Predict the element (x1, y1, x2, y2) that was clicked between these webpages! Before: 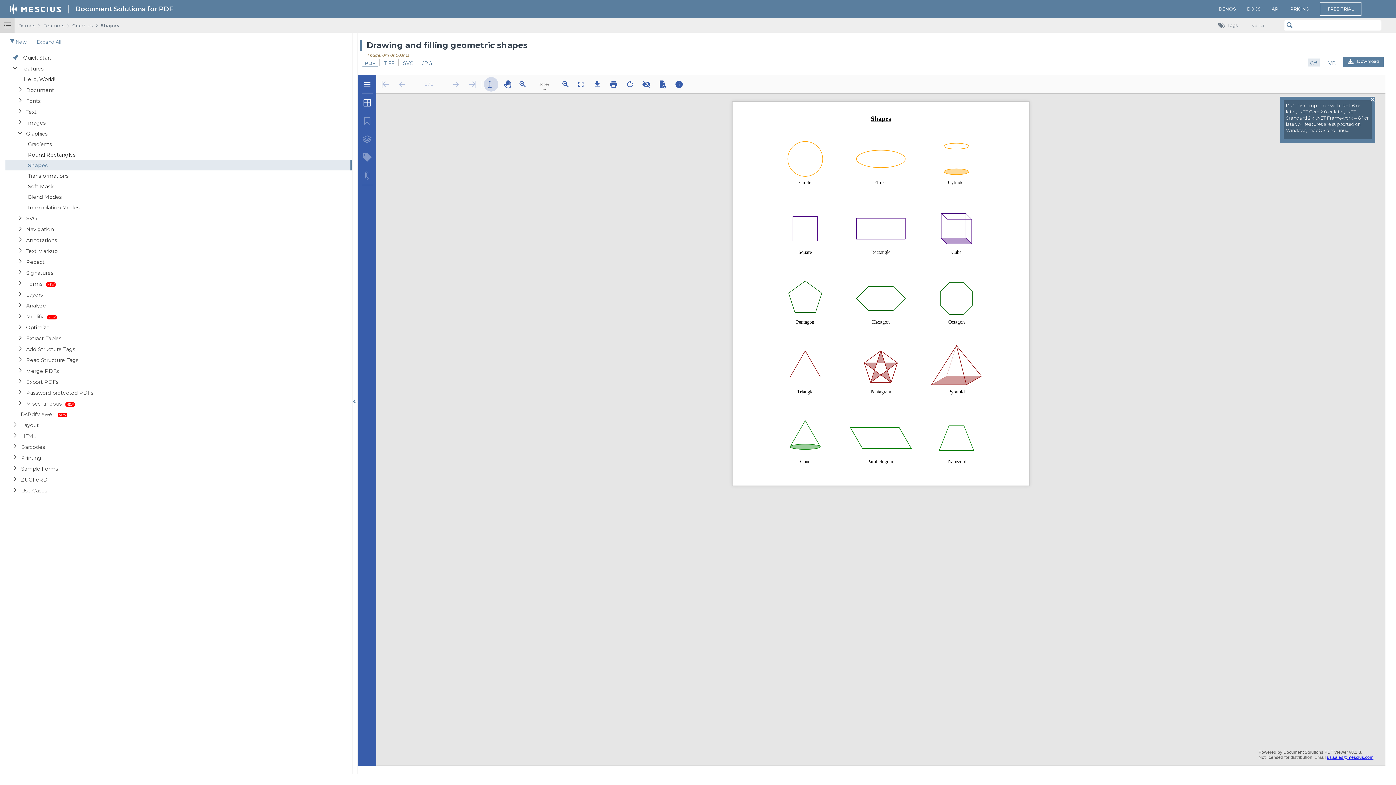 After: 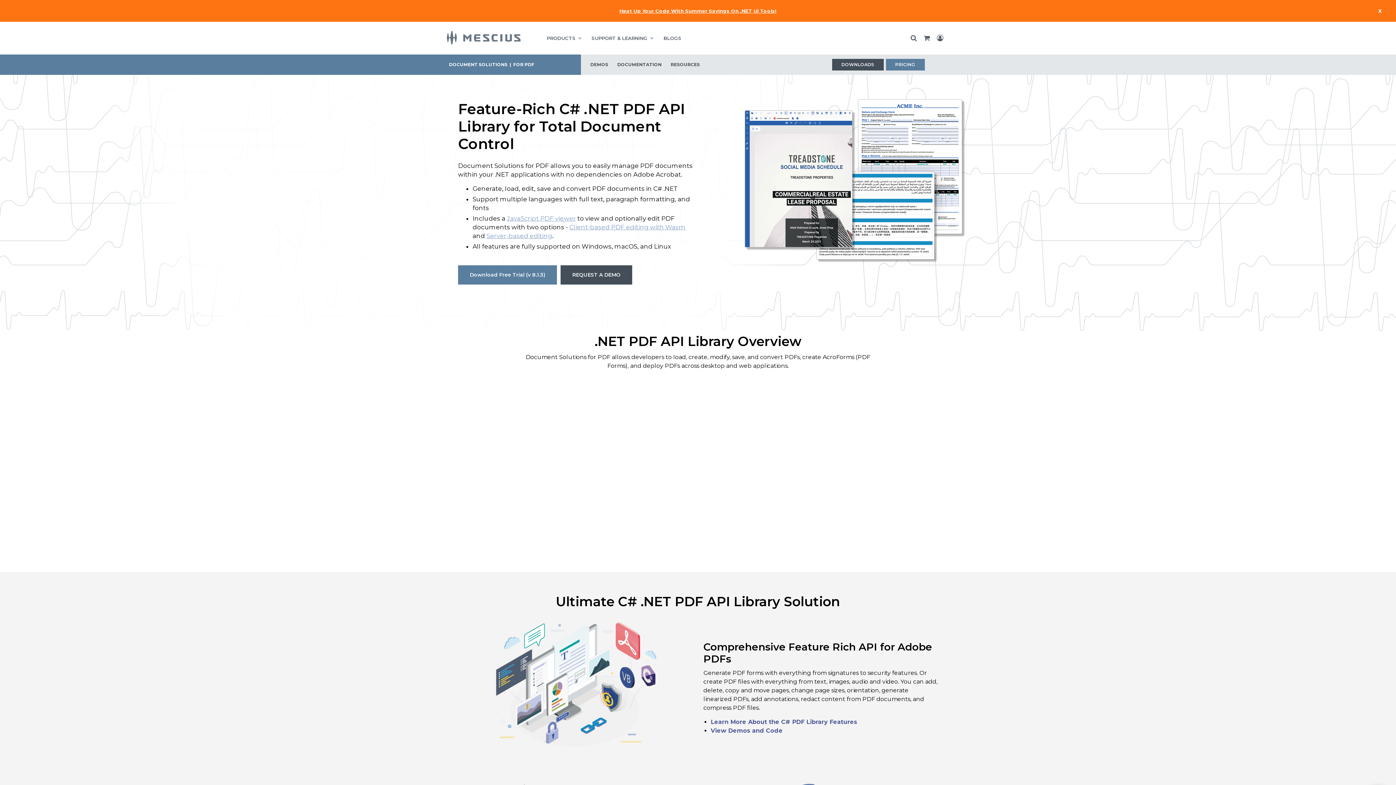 Action: label: Document Solutions for PDF bbox: (73, 0, 173, 18)